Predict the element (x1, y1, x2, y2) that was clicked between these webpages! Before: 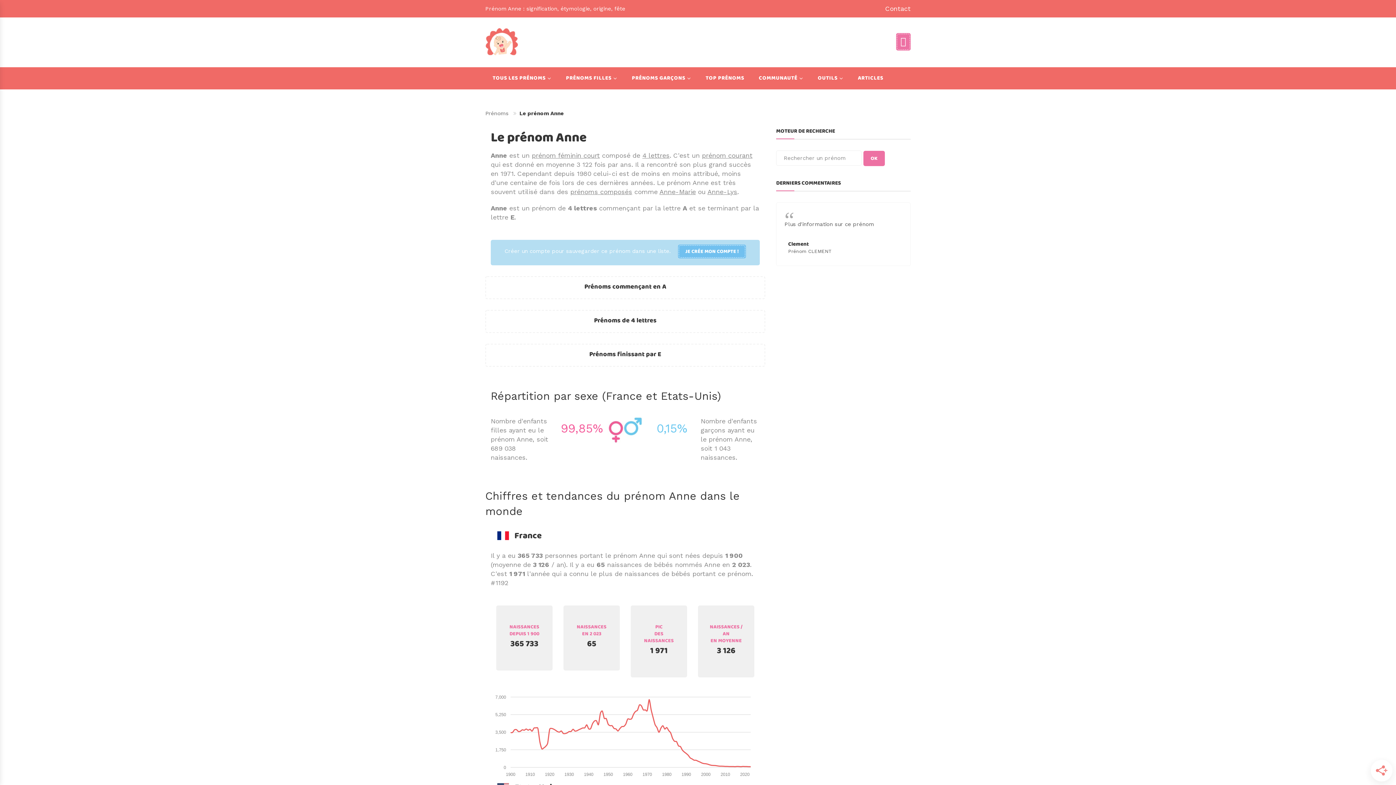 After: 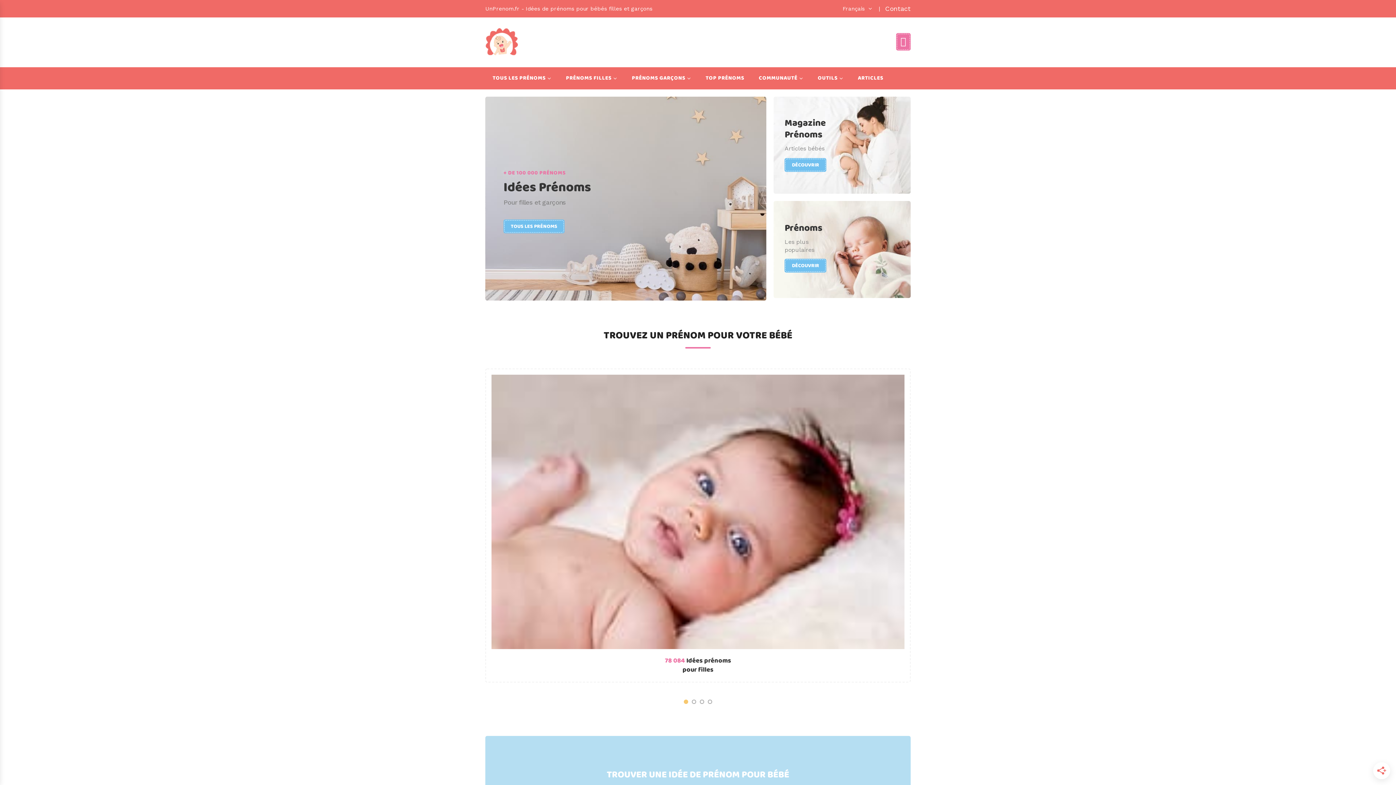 Action: bbox: (485, 110, 508, 116) label: Prénoms